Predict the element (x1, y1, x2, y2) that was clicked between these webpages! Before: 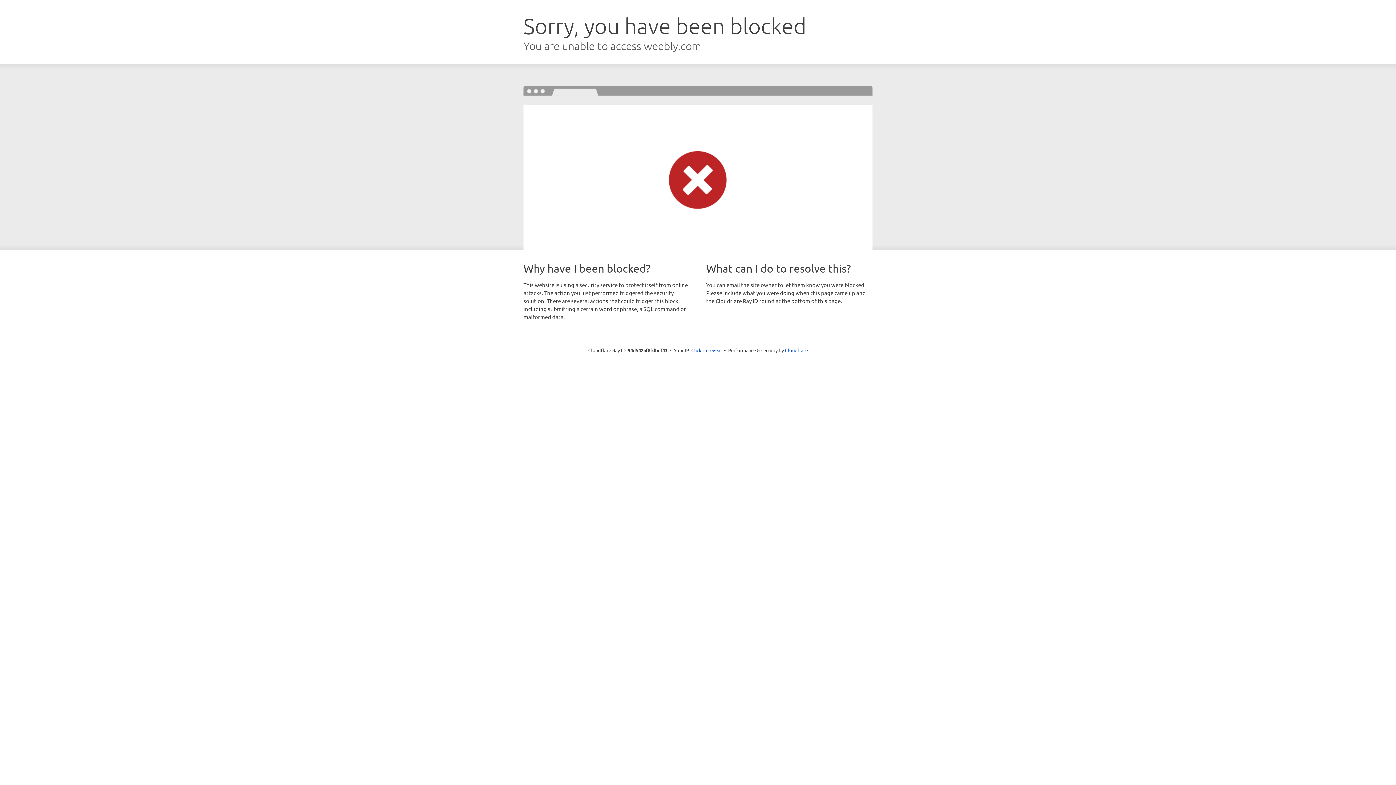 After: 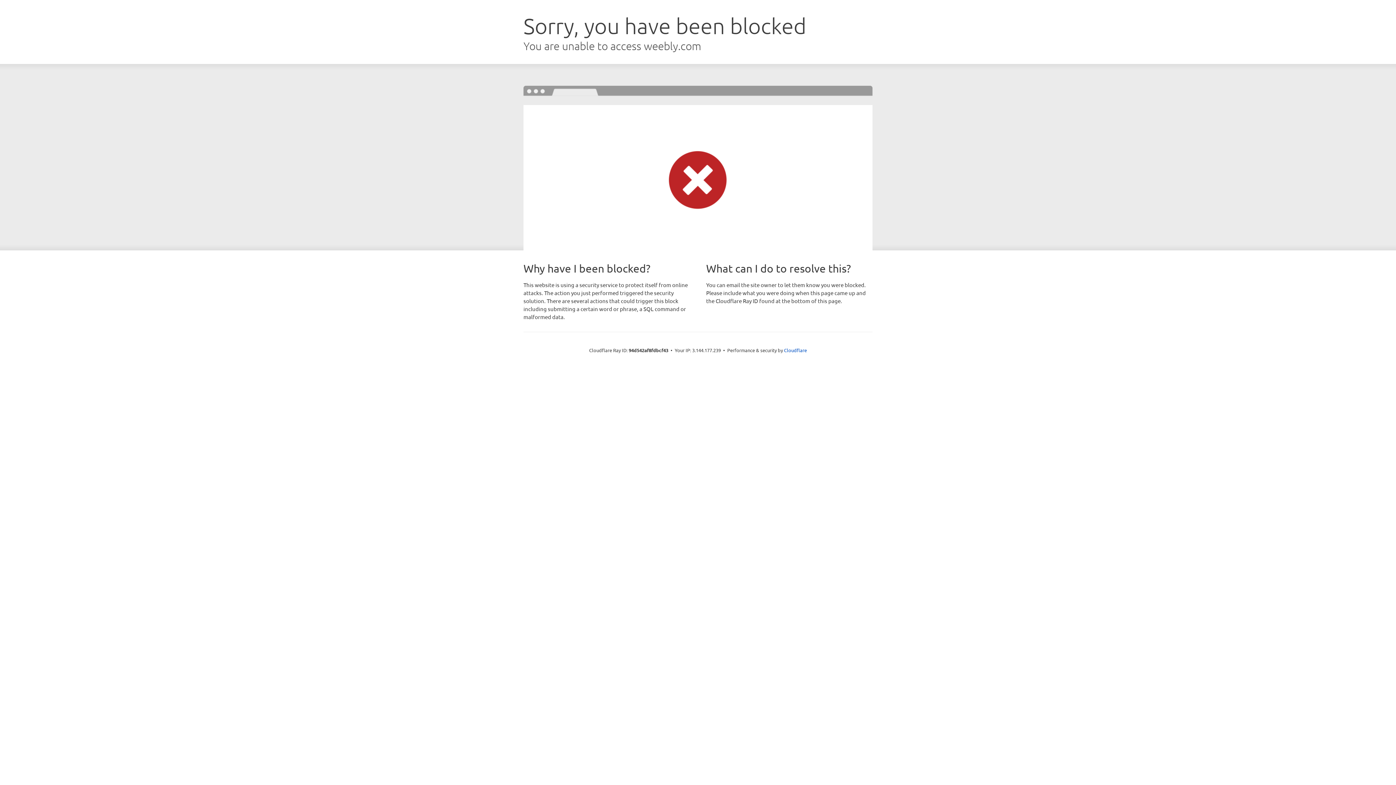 Action: bbox: (691, 346, 722, 353) label: Click to reveal